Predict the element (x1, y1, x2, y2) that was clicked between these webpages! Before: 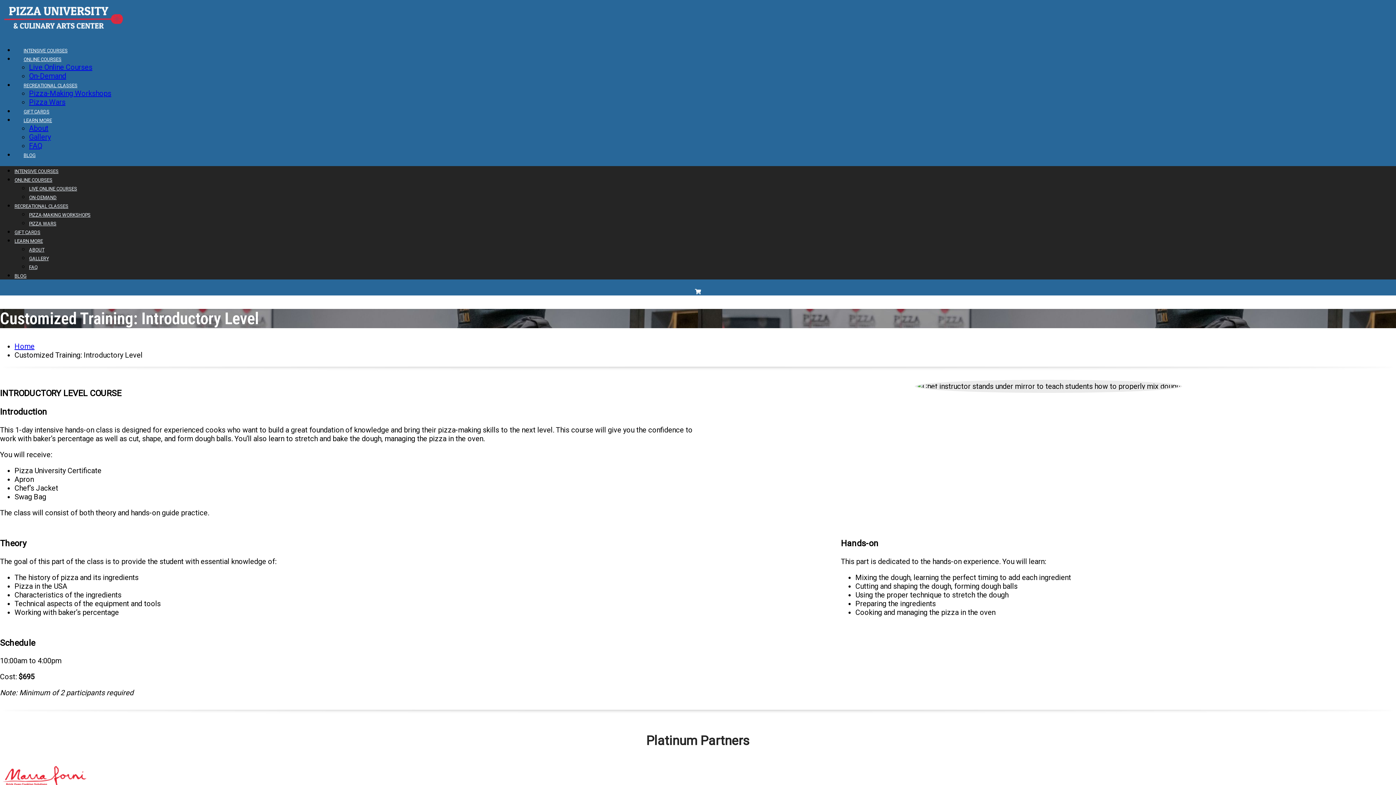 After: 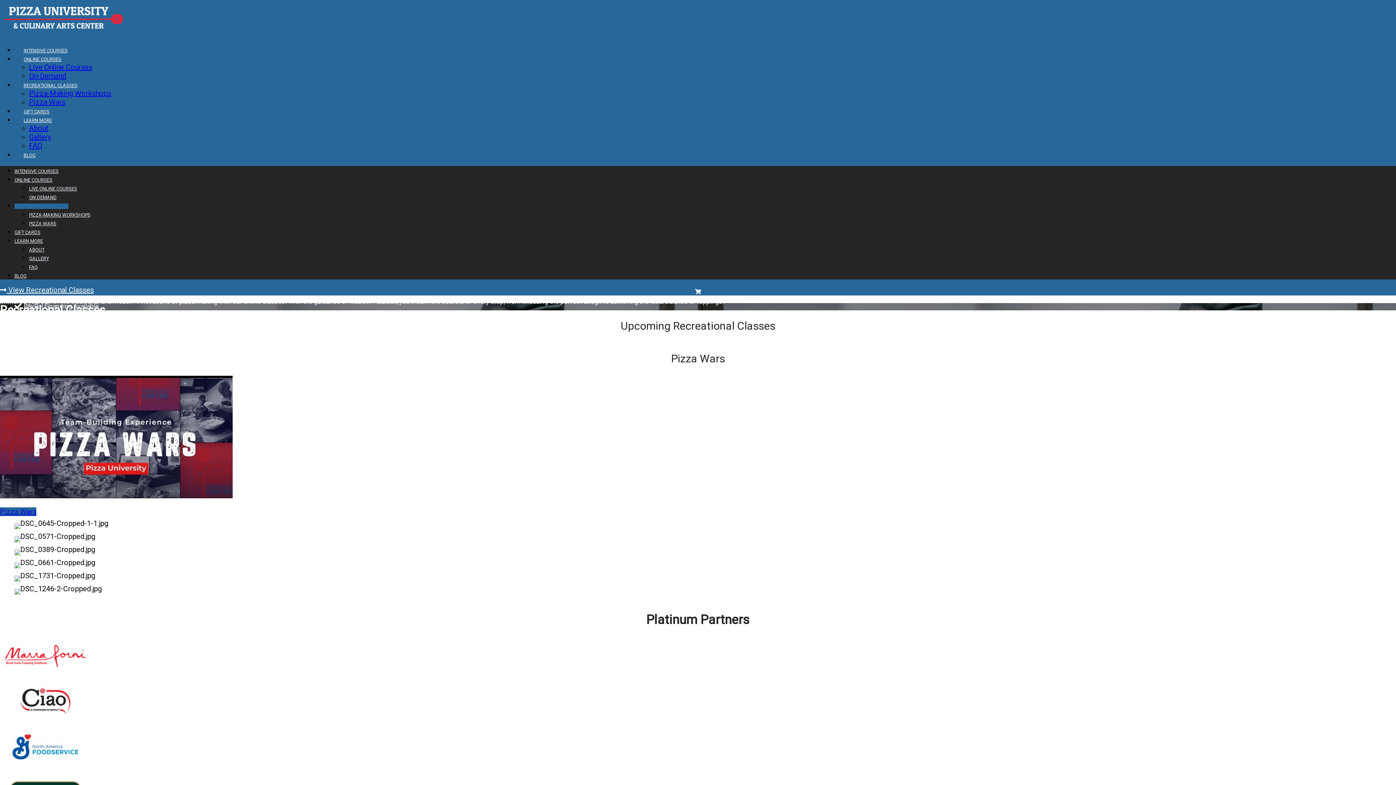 Action: bbox: (14, 77, 86, 93) label: RECREATIONAL CLASSES